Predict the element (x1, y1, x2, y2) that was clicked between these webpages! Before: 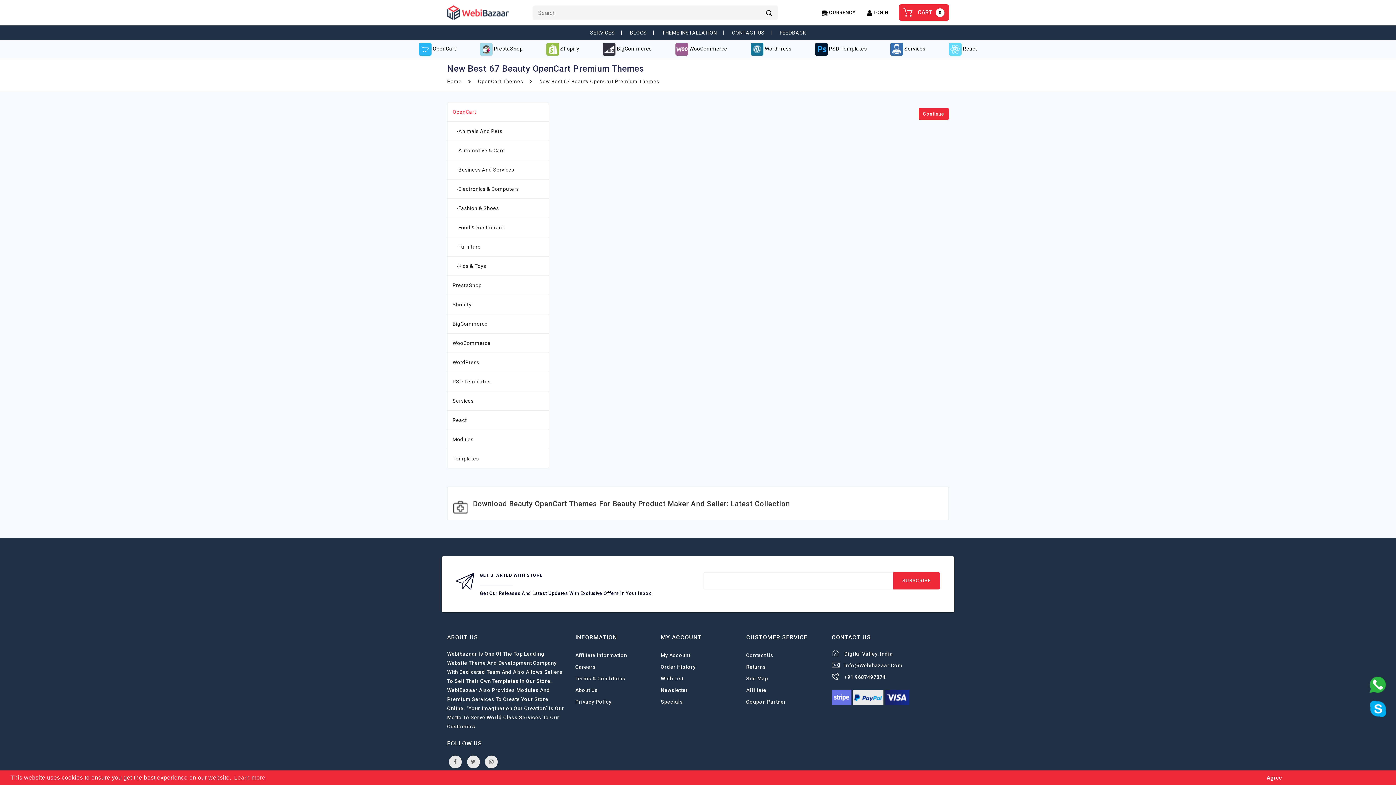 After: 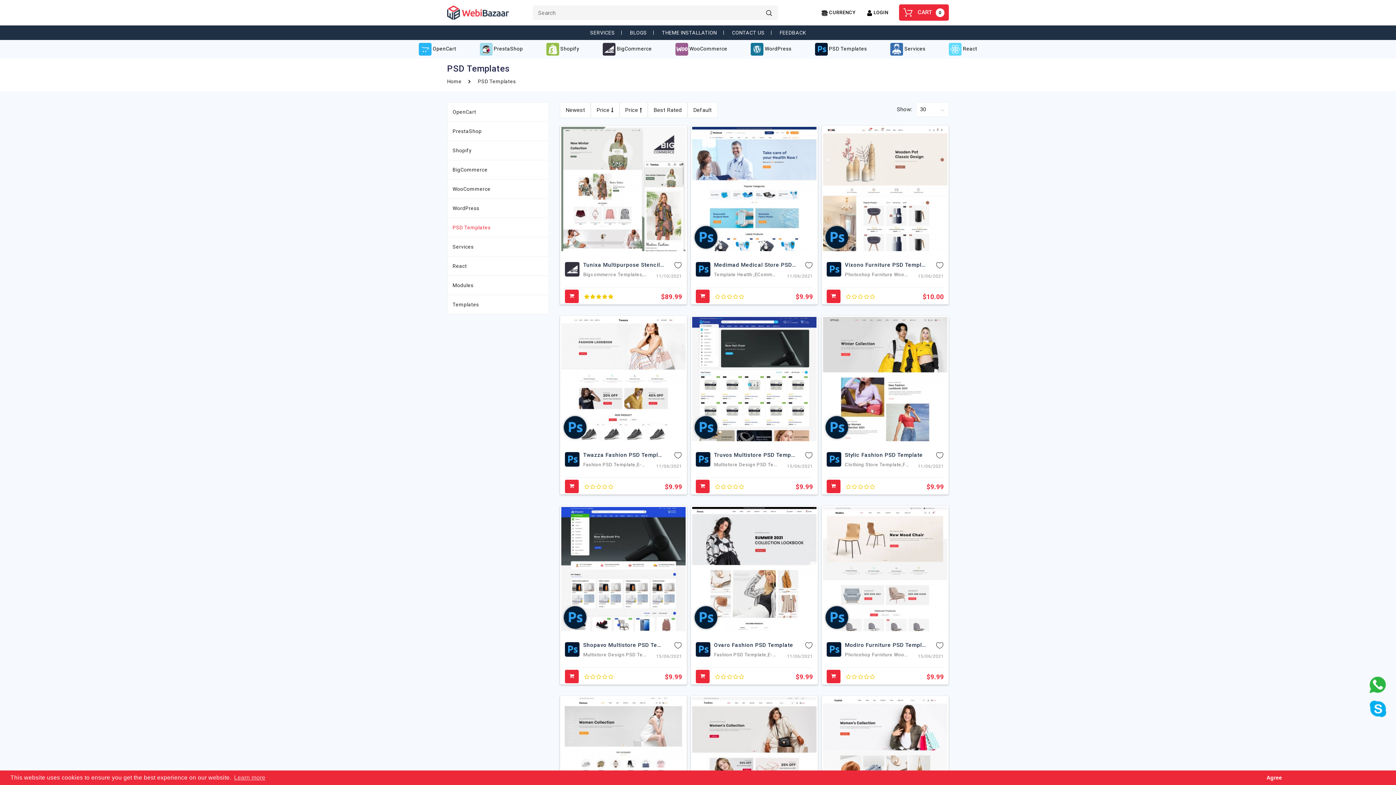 Action: bbox: (447, 372, 548, 391) label: PSD Templates